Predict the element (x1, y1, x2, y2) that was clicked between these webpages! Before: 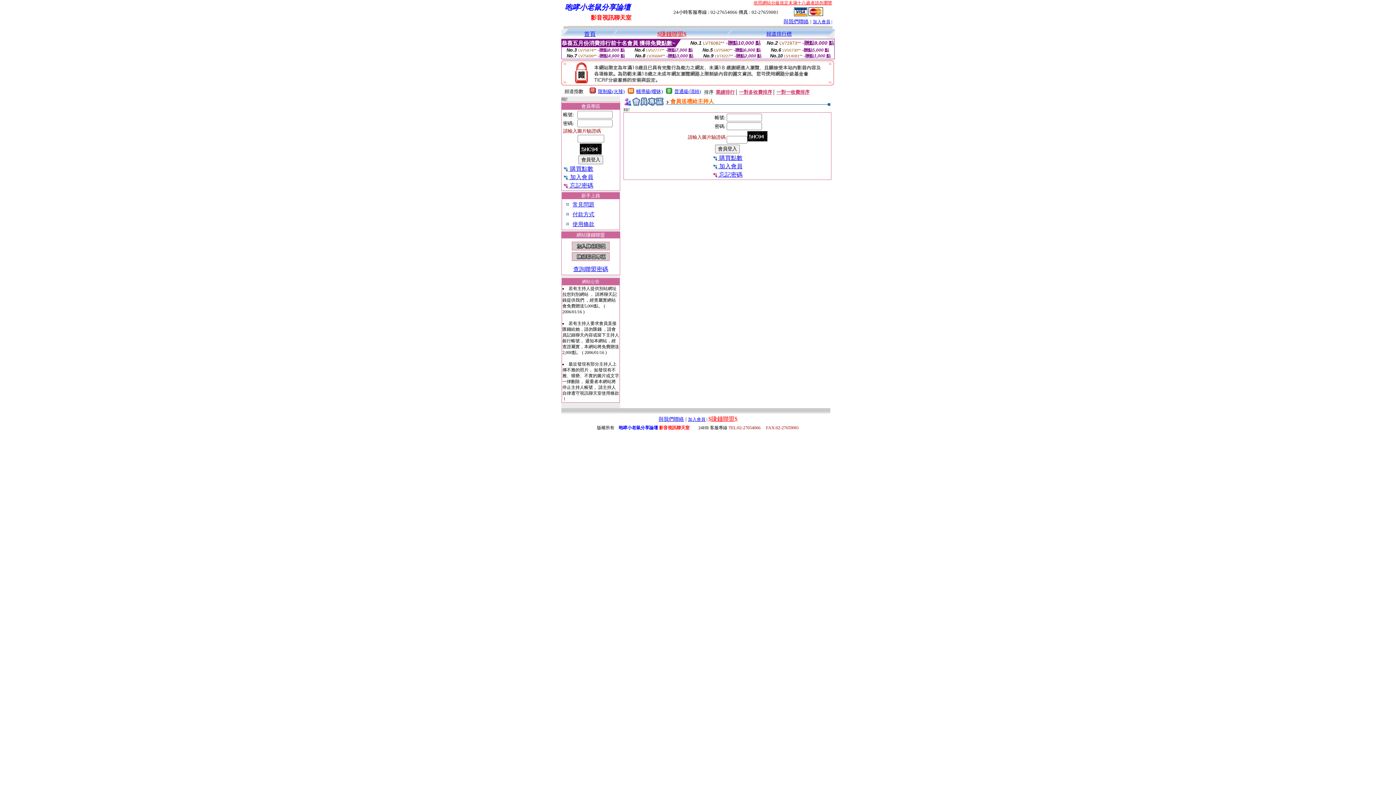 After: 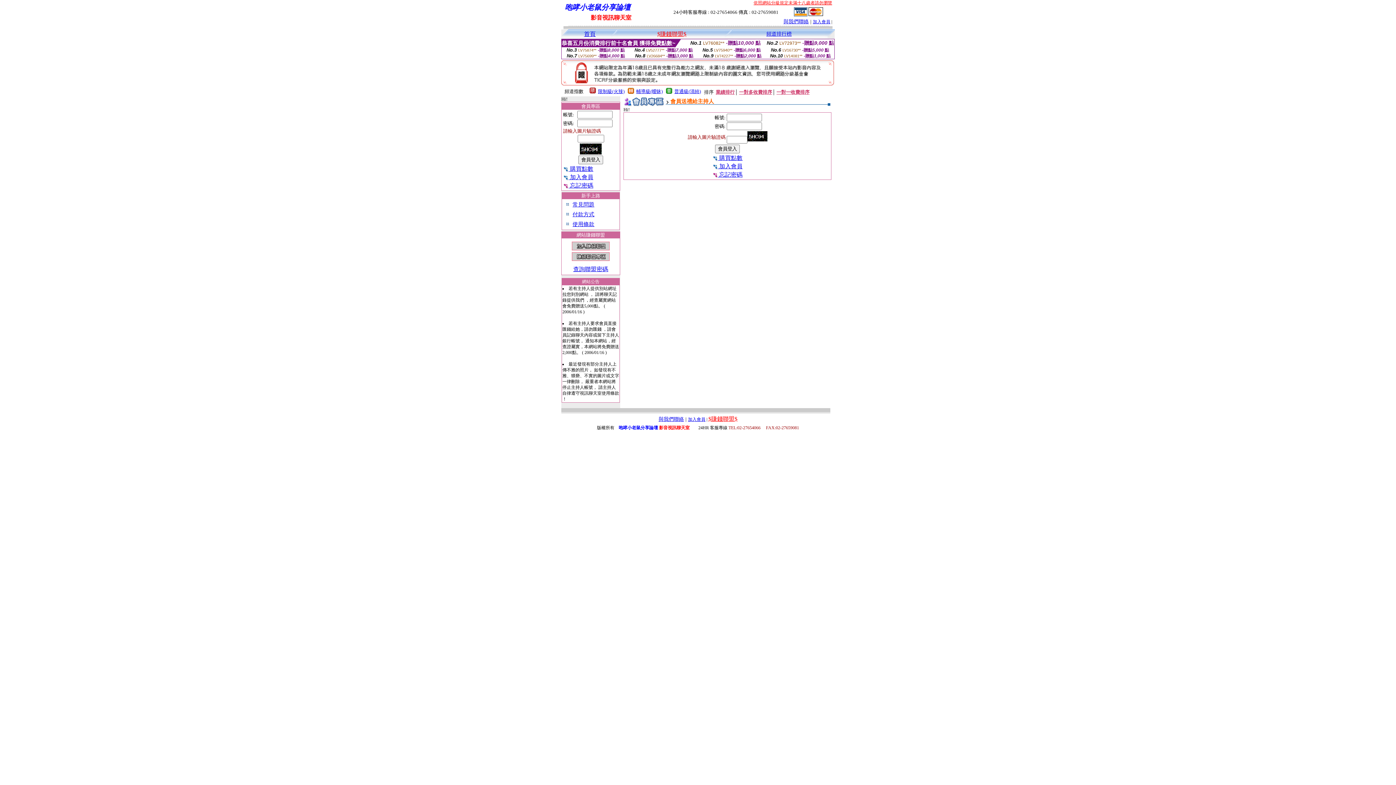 Action: bbox: (708, 416, 737, 422) label: $賺錢聯盟$